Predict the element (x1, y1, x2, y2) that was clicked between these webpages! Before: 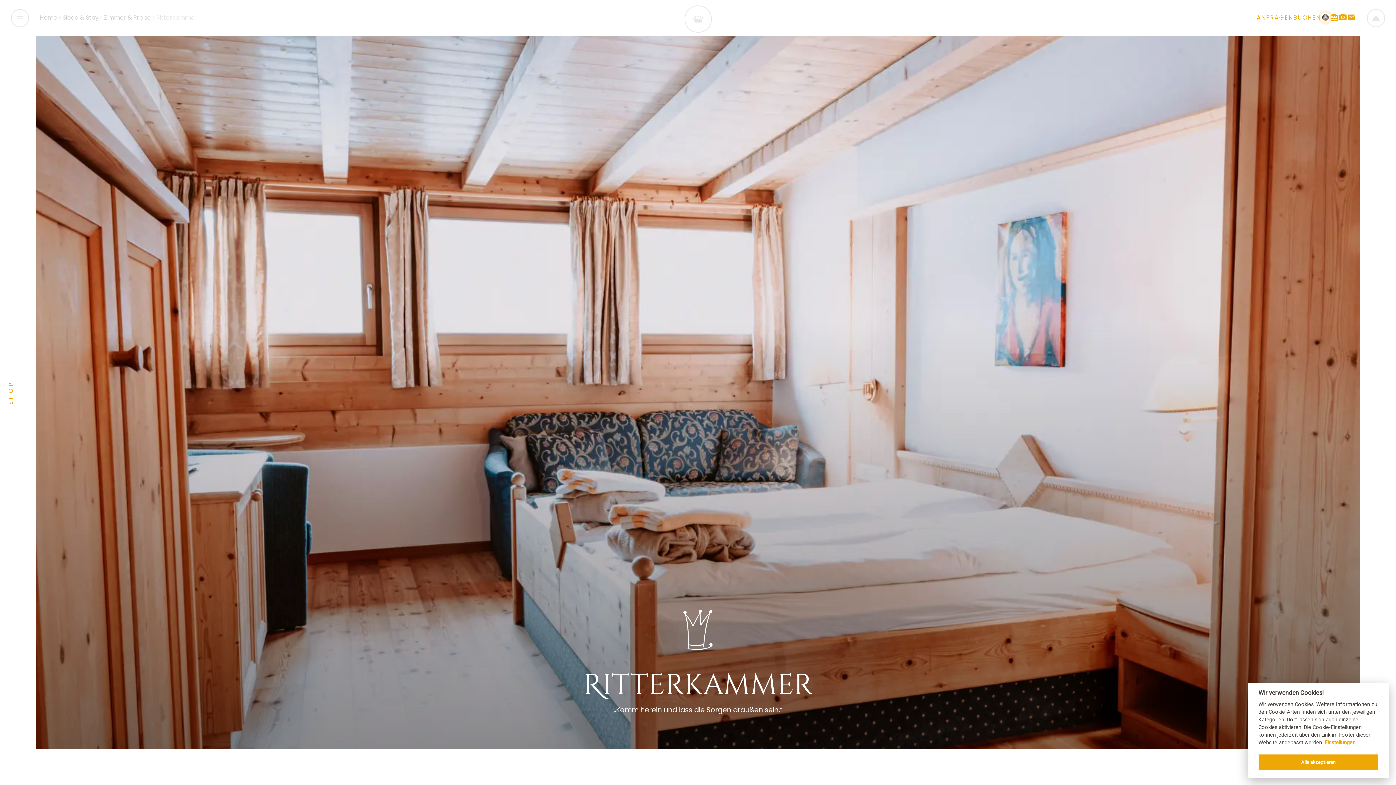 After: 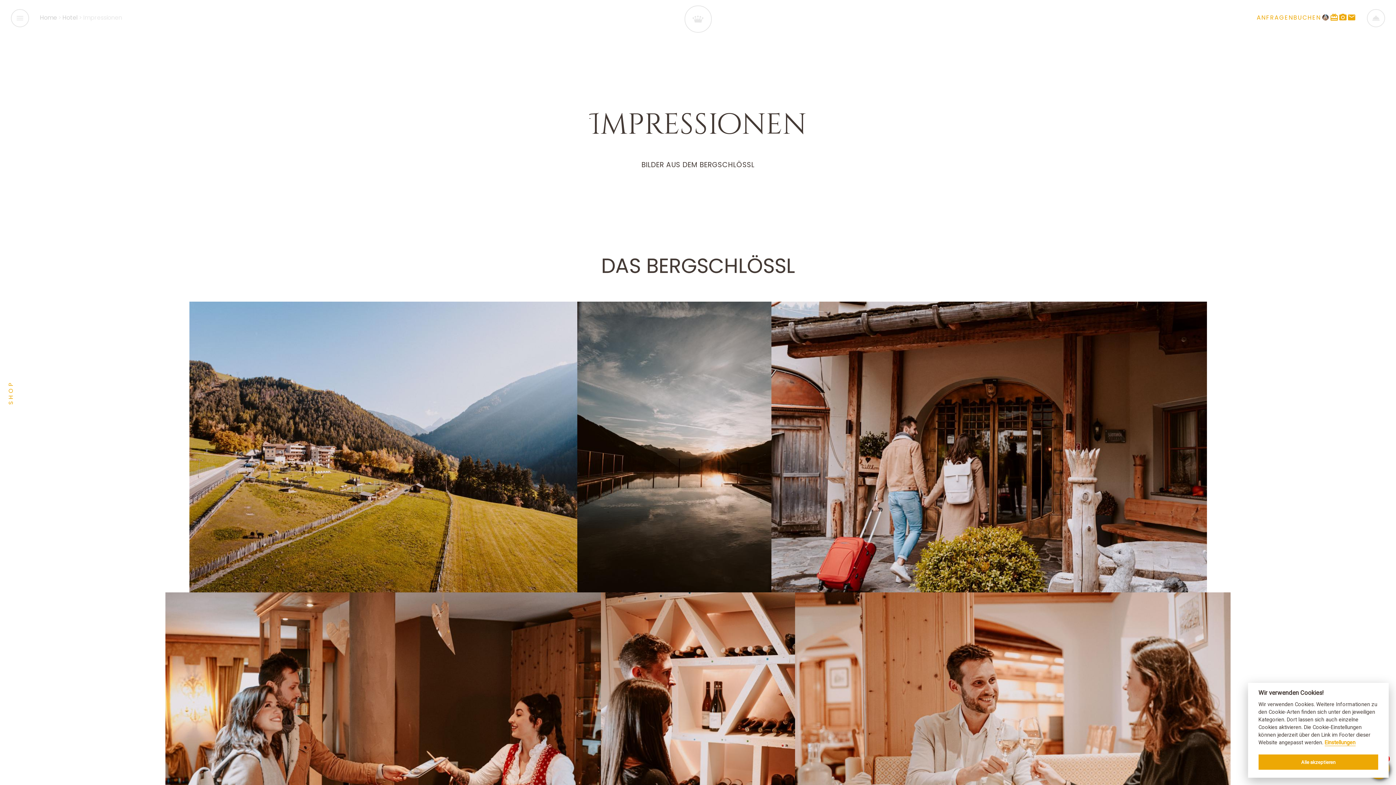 Action: bbox: (1338, 13, 1347, 21) label: photo_camera